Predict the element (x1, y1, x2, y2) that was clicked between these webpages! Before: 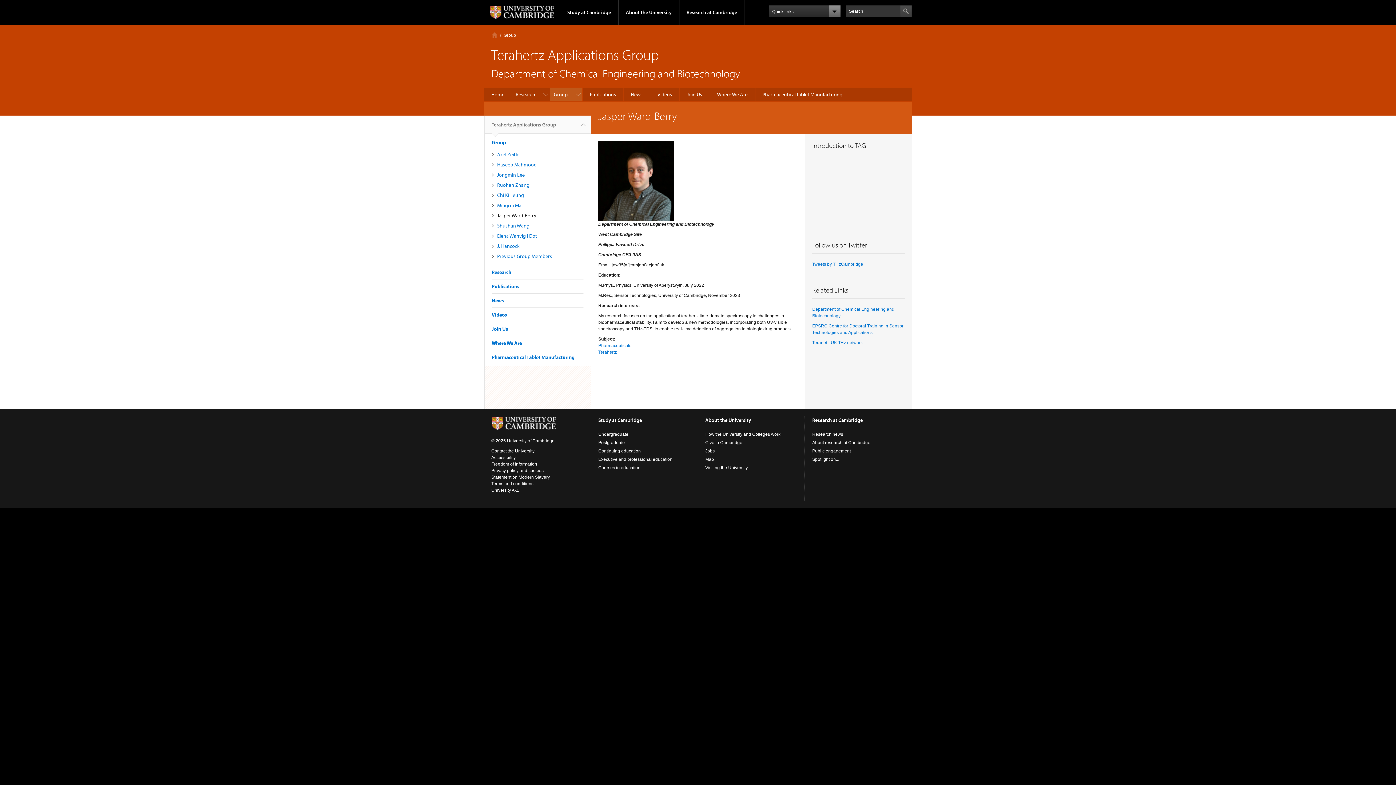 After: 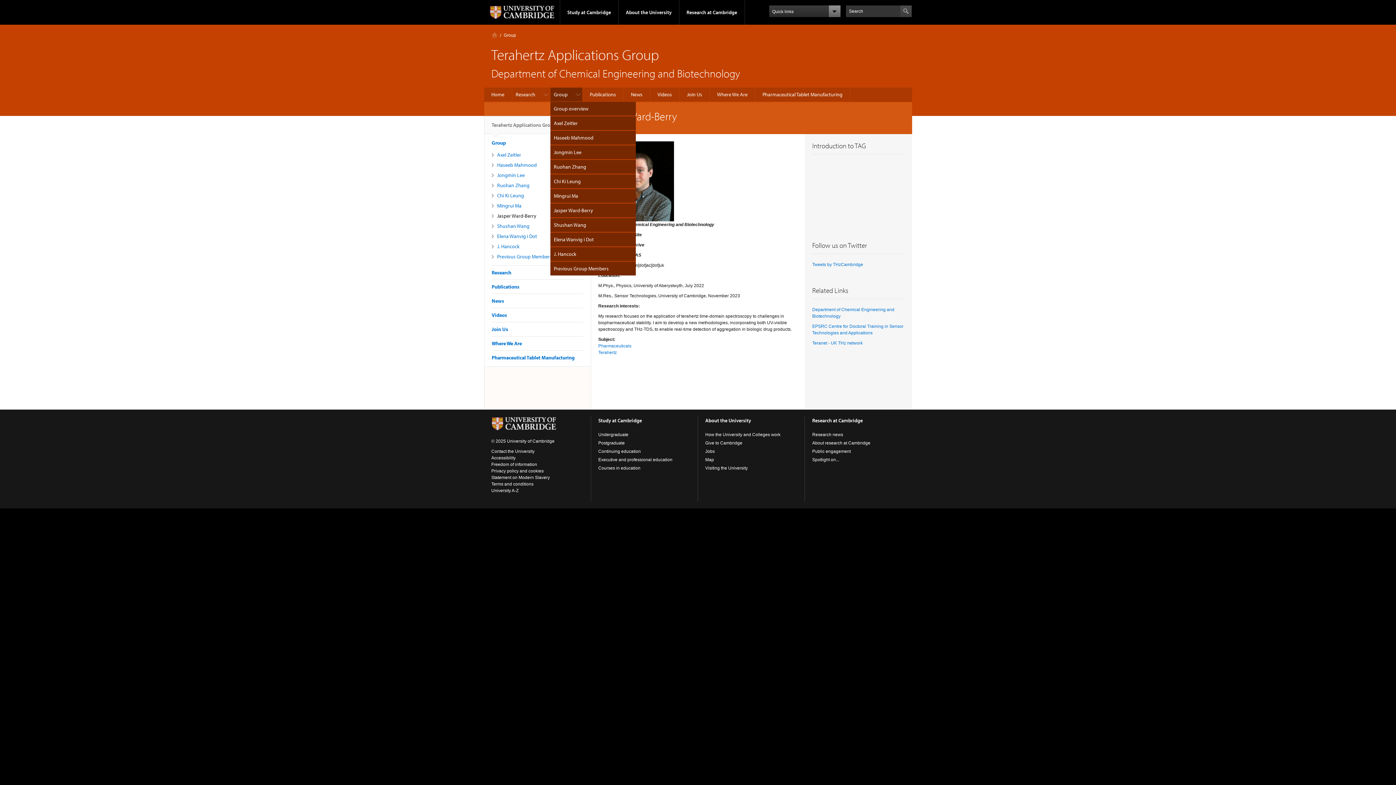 Action: label: Group bbox: (550, 87, 582, 101)